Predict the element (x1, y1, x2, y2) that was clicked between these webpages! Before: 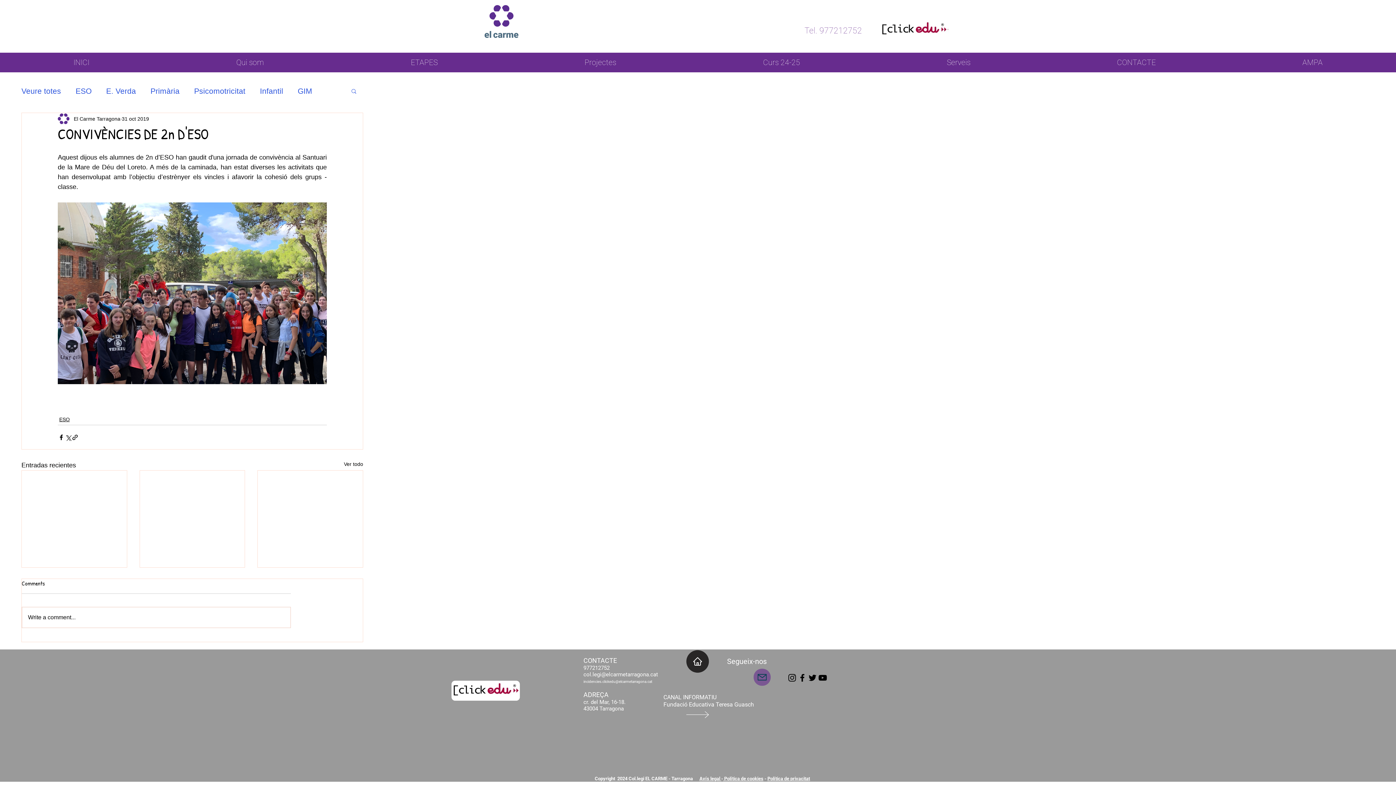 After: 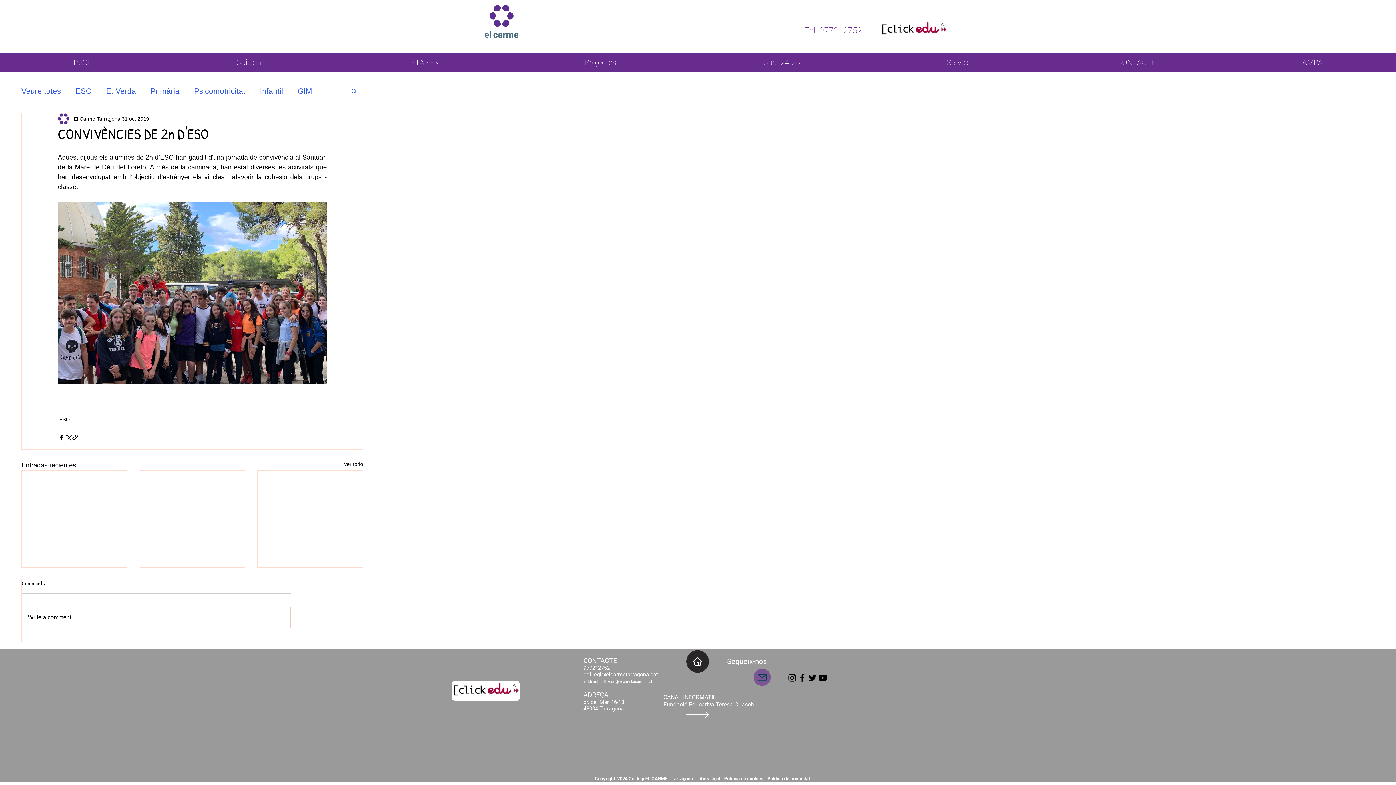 Action: label: YouTube bbox: (817, 673, 828, 683)